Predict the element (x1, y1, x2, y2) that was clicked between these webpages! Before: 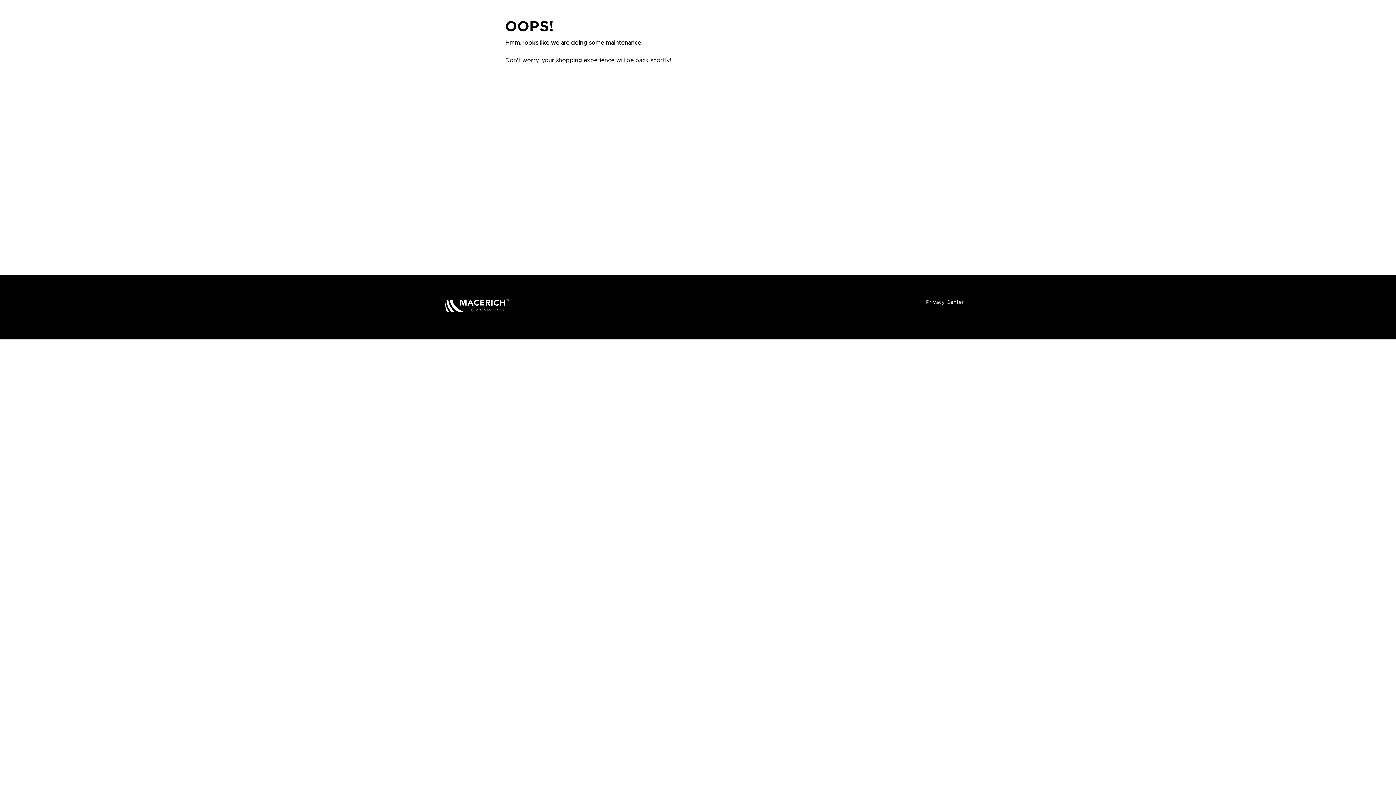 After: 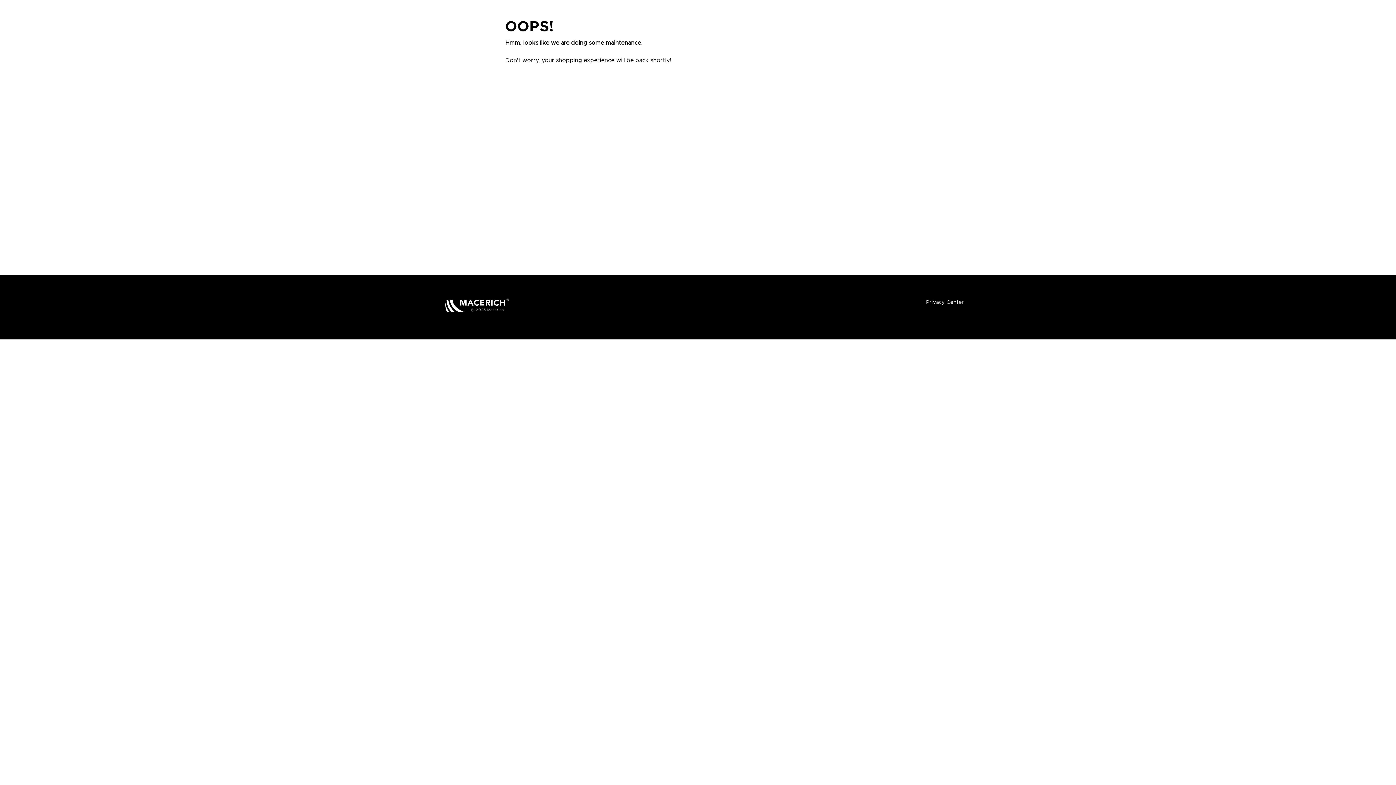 Action: bbox: (445, 298, 508, 312) label: Macerich (open in new window)